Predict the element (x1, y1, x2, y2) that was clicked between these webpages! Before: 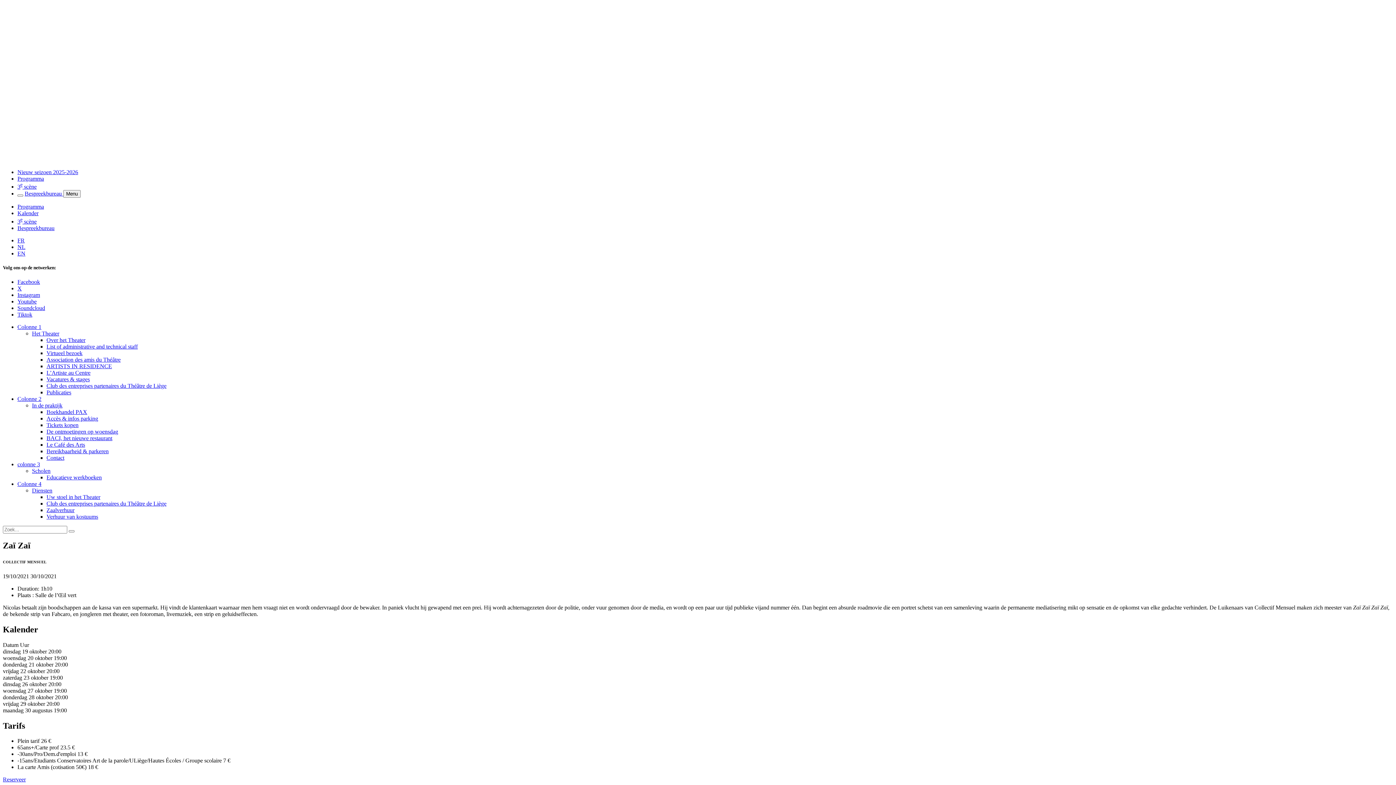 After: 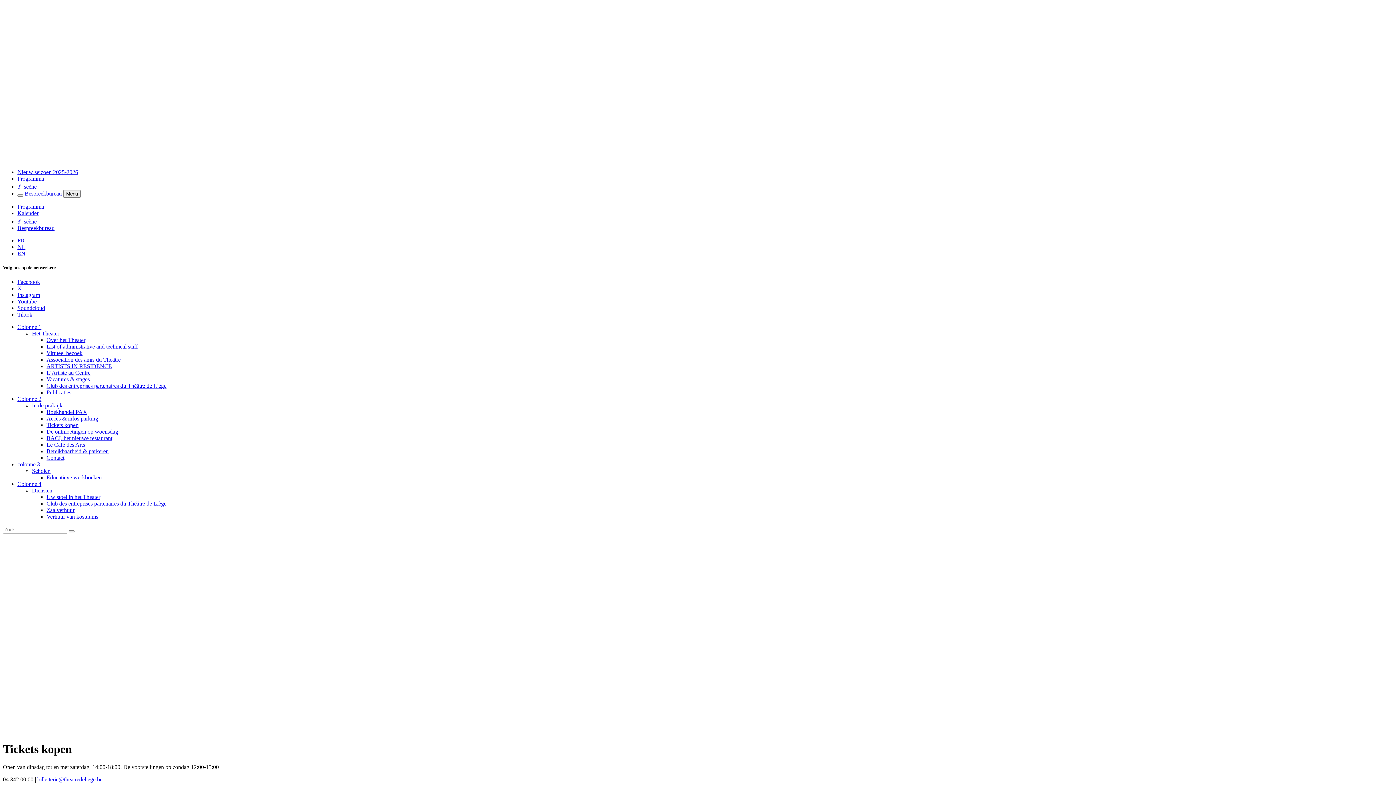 Action: bbox: (46, 422, 78, 428) label: Tickets kopen